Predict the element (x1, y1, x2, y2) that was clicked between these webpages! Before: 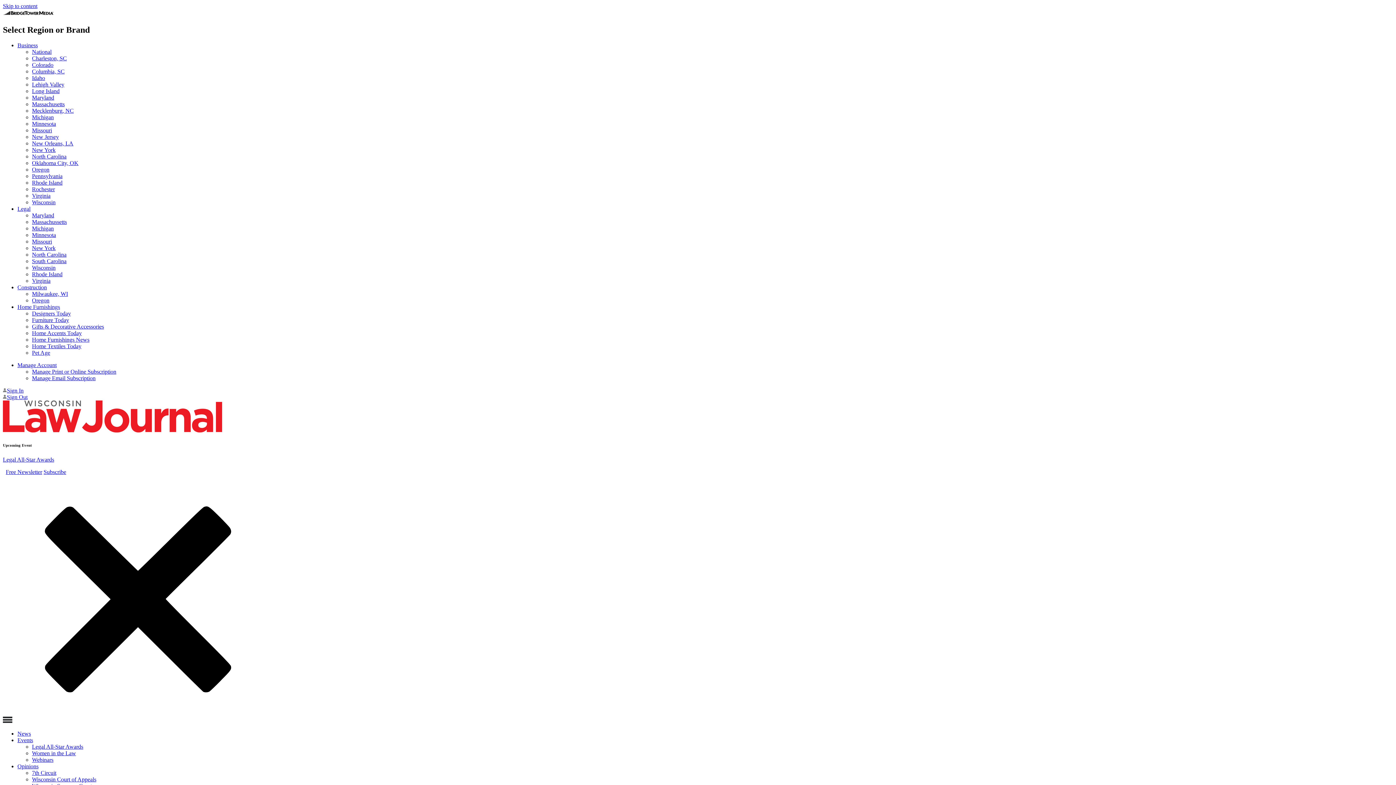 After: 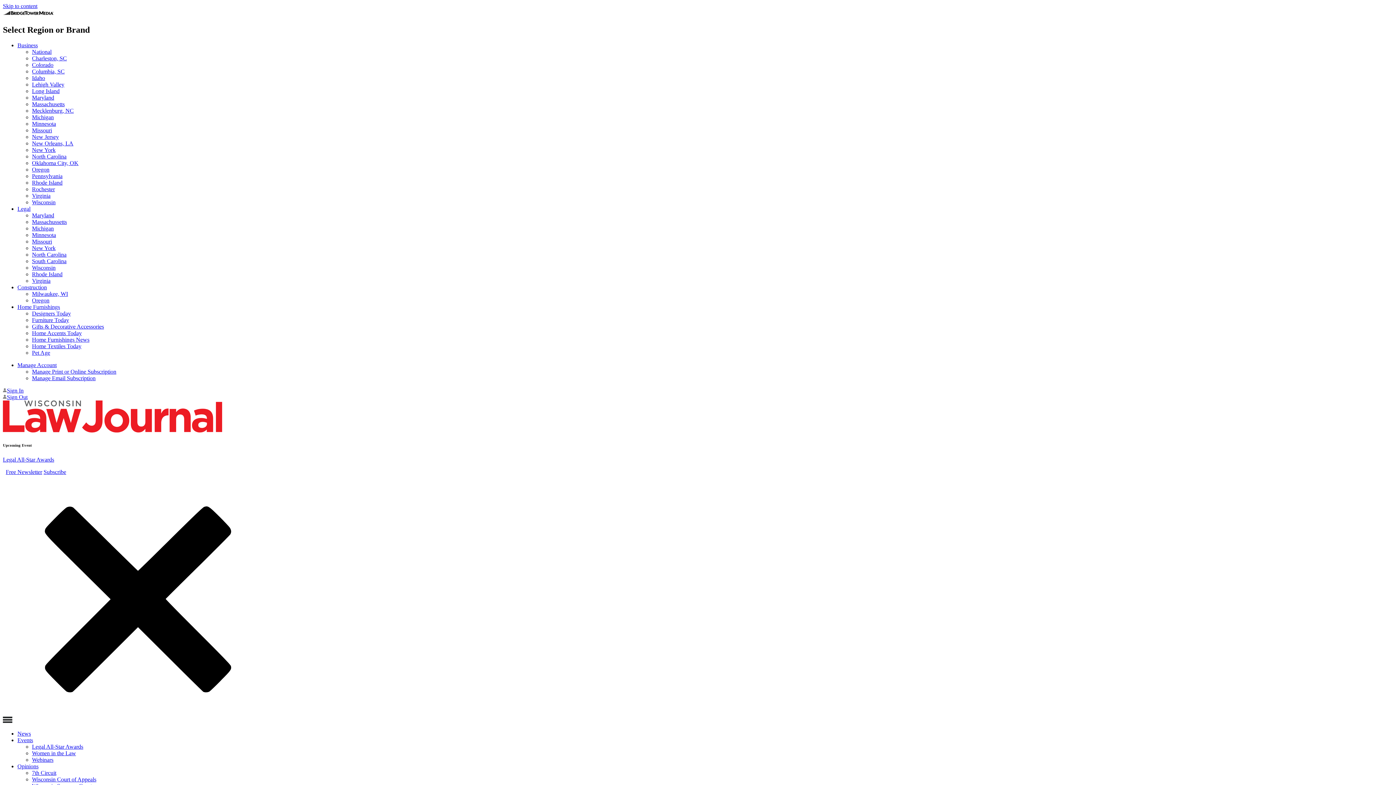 Action: bbox: (2, 2, 37, 9) label: Skip to content